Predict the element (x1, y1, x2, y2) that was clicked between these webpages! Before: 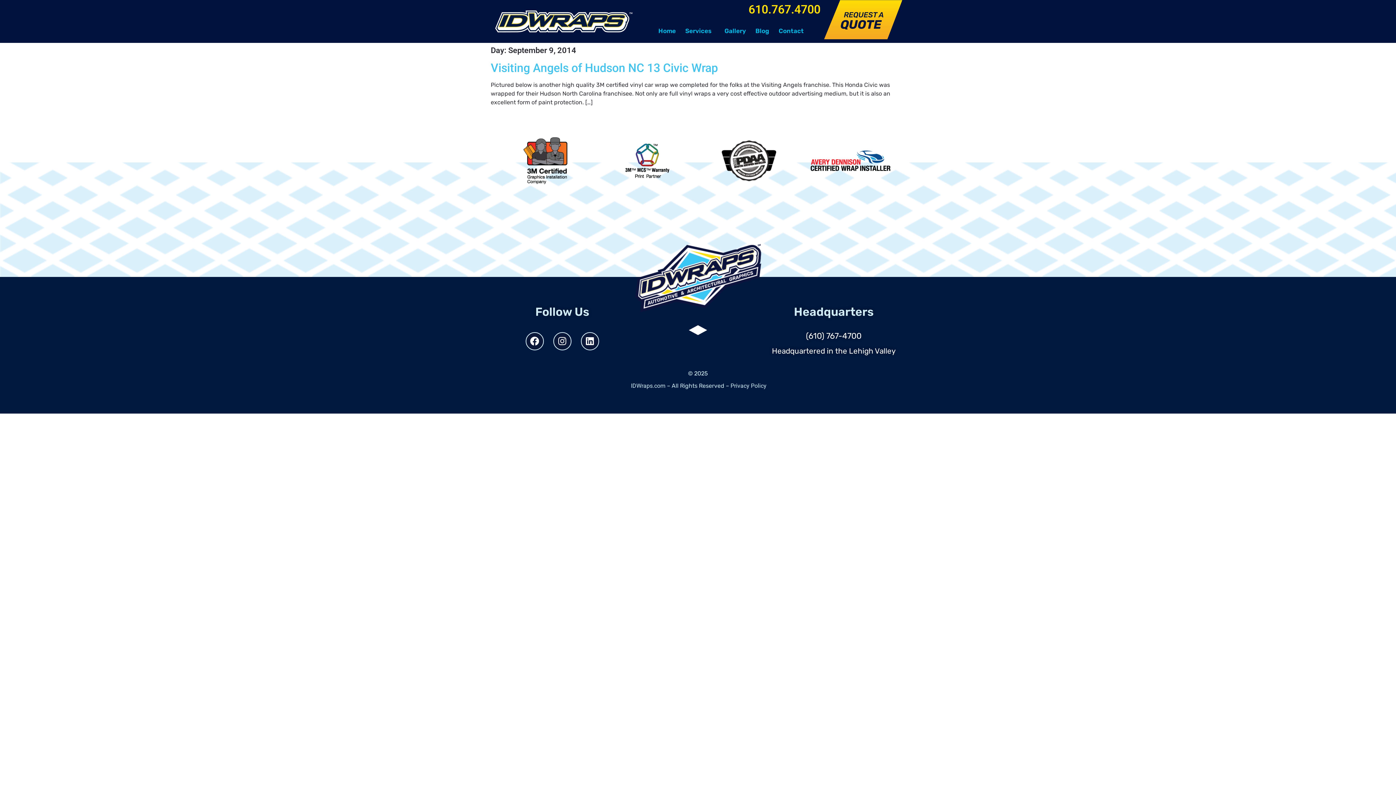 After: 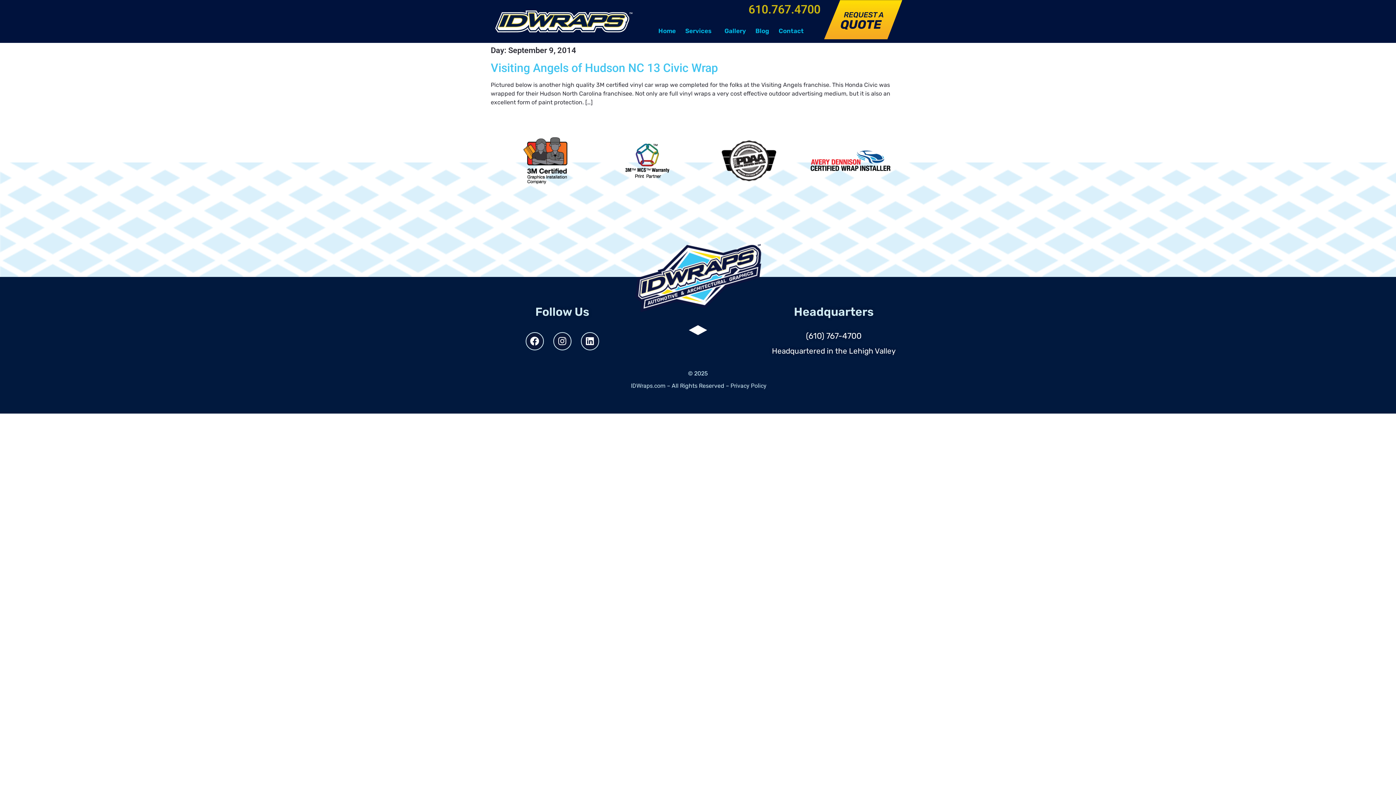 Action: bbox: (748, 2, 820, 16) label: 610.767.4700